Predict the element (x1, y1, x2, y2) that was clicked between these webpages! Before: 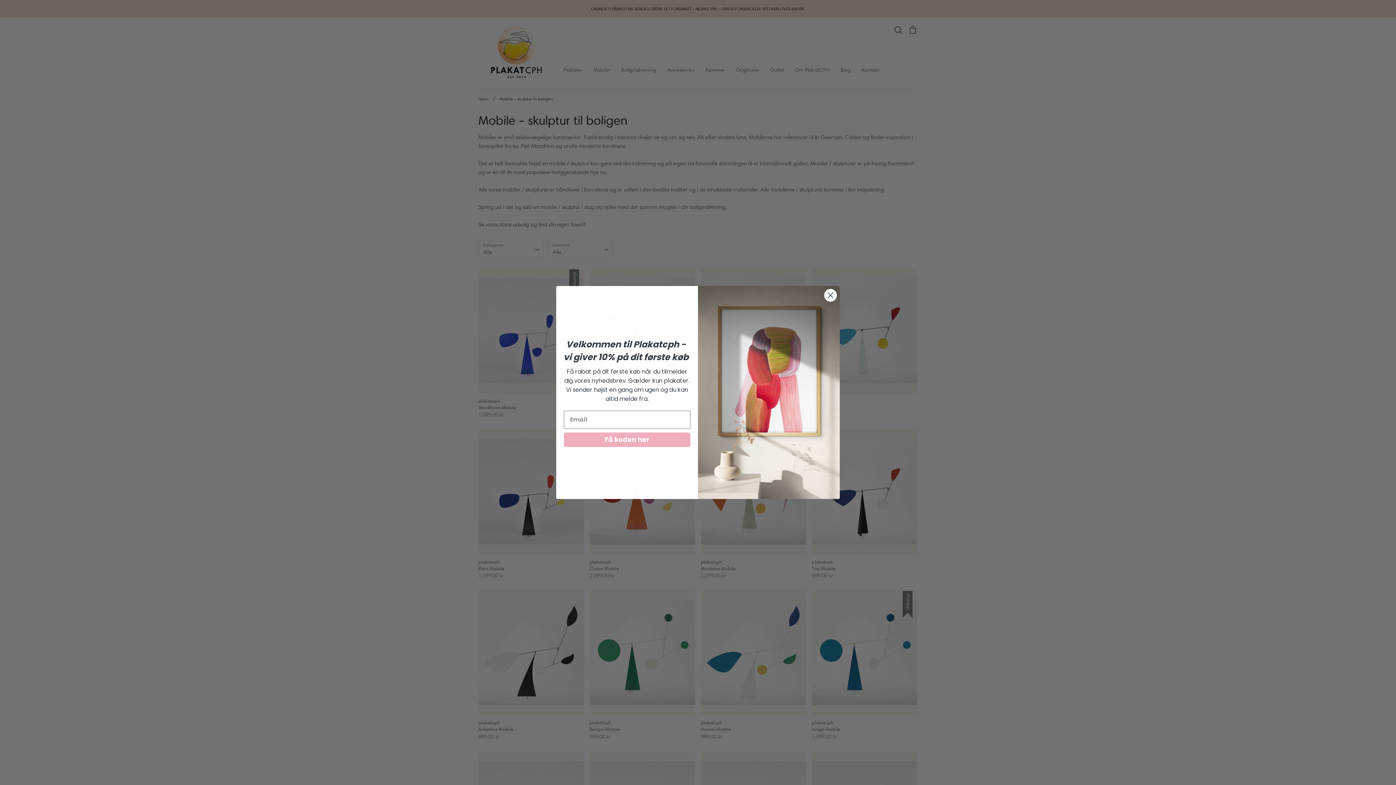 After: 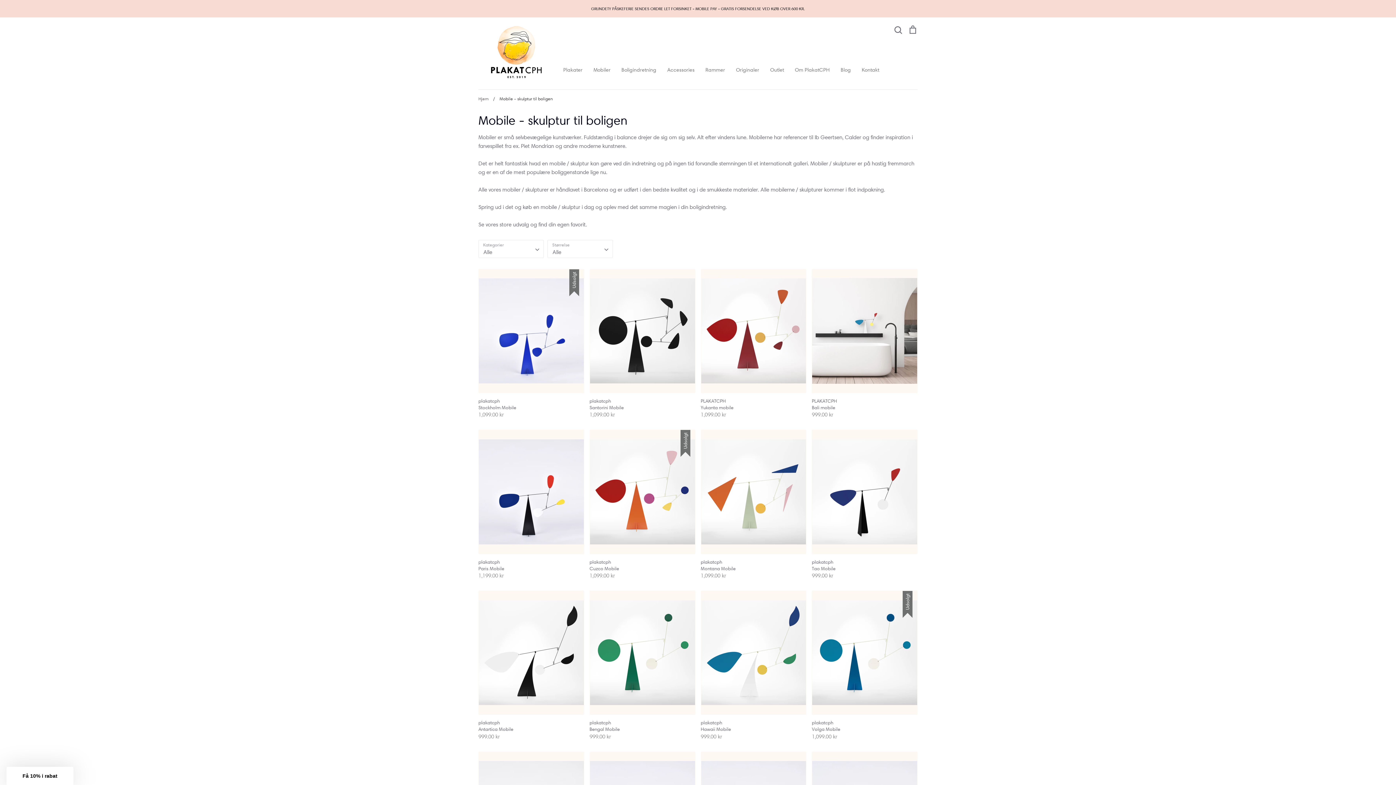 Action: label: Close dialog bbox: (824, 289, 837, 301)